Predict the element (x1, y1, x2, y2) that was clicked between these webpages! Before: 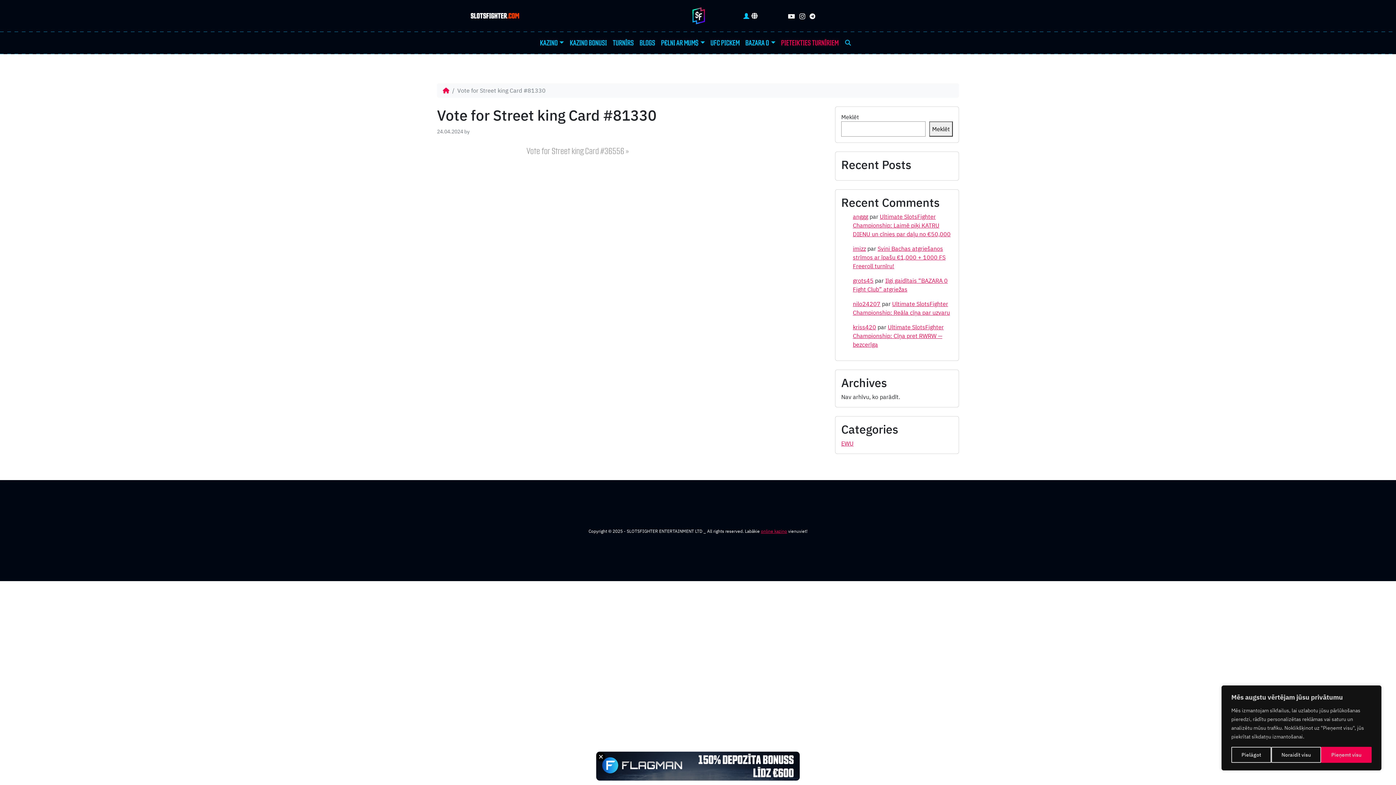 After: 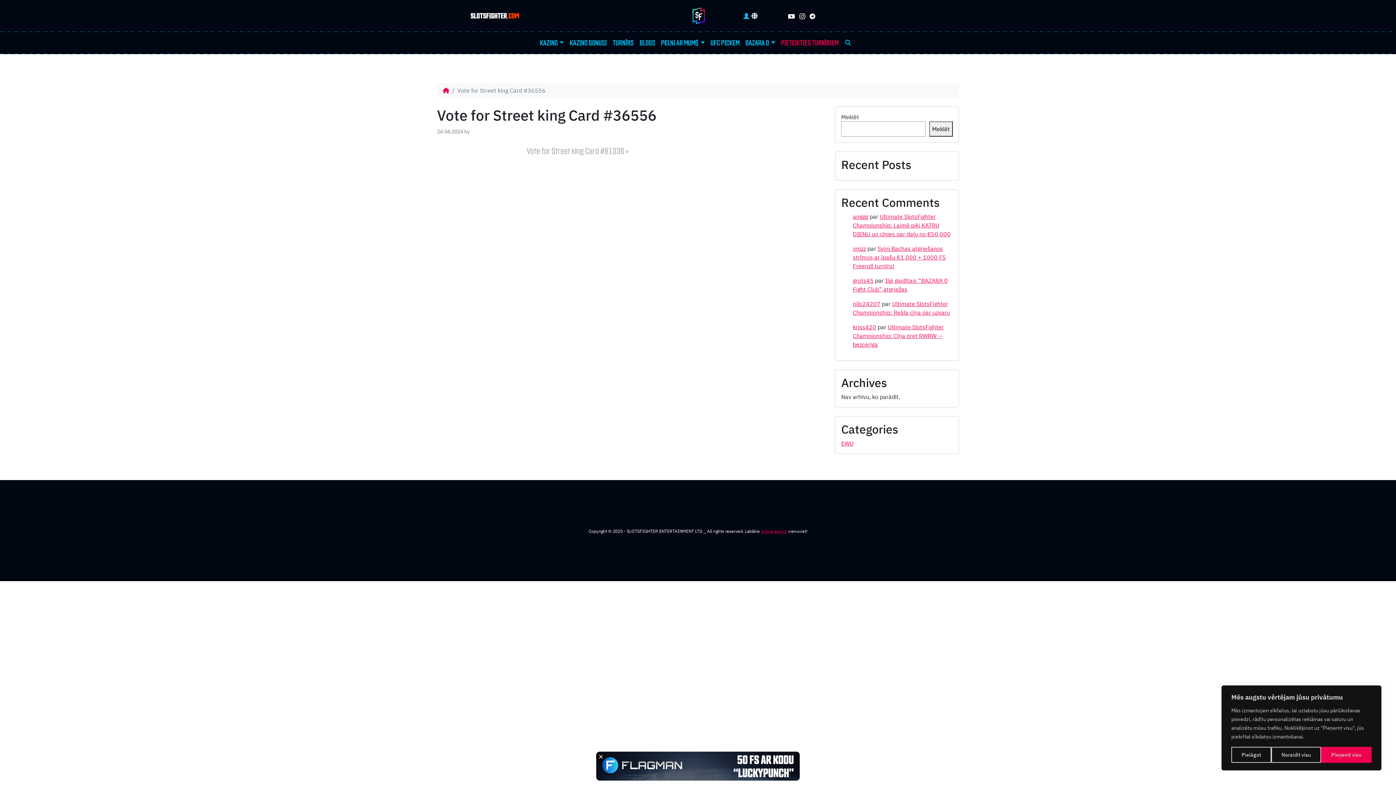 Action: bbox: (519, 144, 636, 158) label: Vote for Street king Card #36556